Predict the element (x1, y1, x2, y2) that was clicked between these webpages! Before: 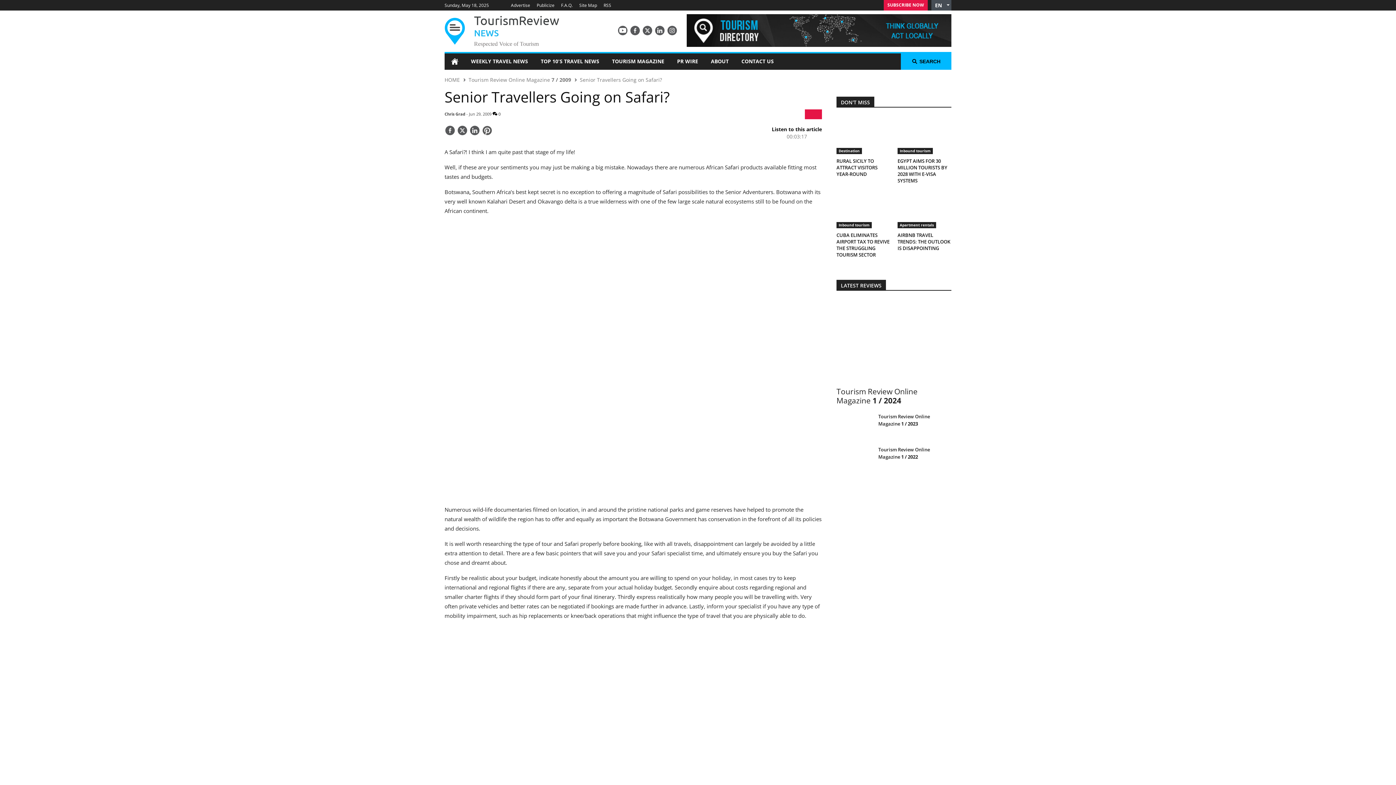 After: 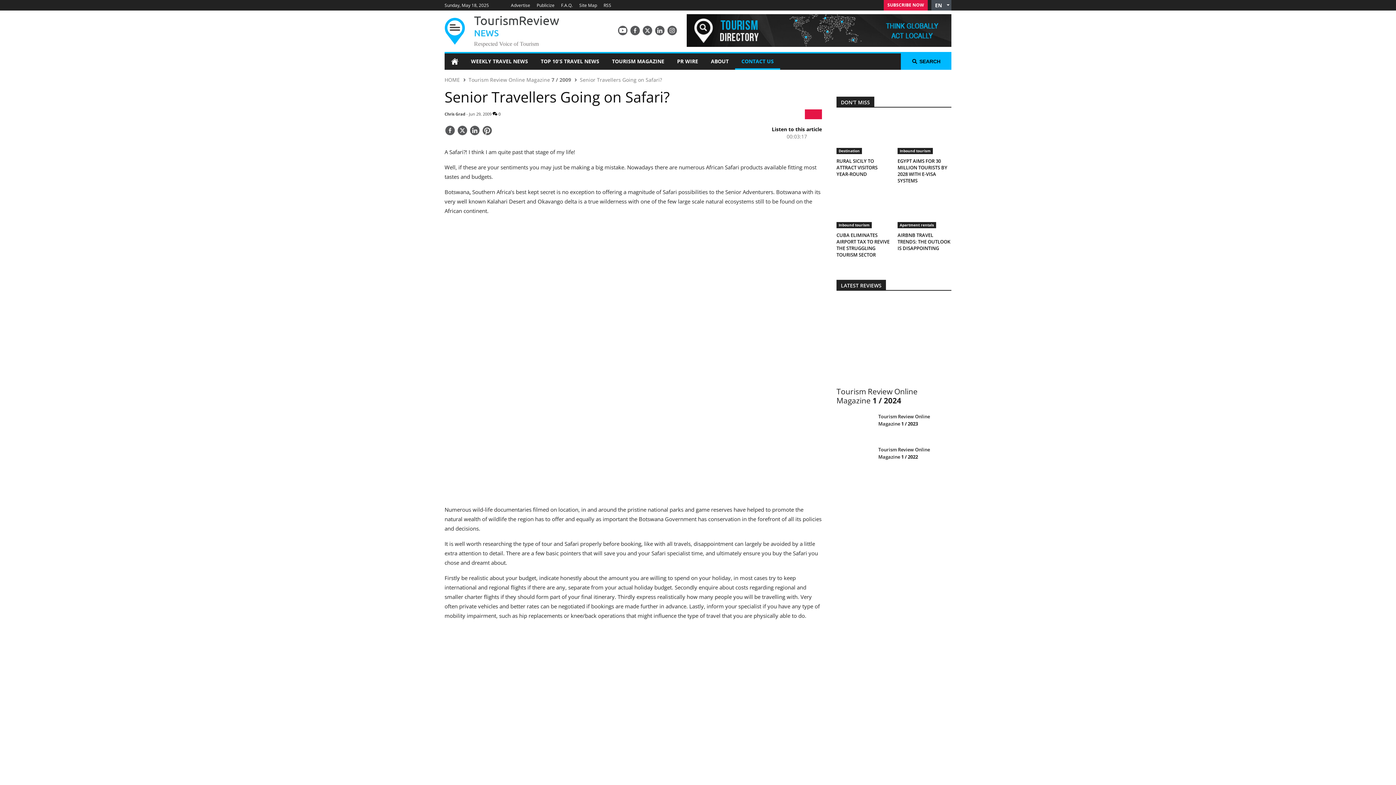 Action: bbox: (735, 53, 780, 69) label: CONTACT US